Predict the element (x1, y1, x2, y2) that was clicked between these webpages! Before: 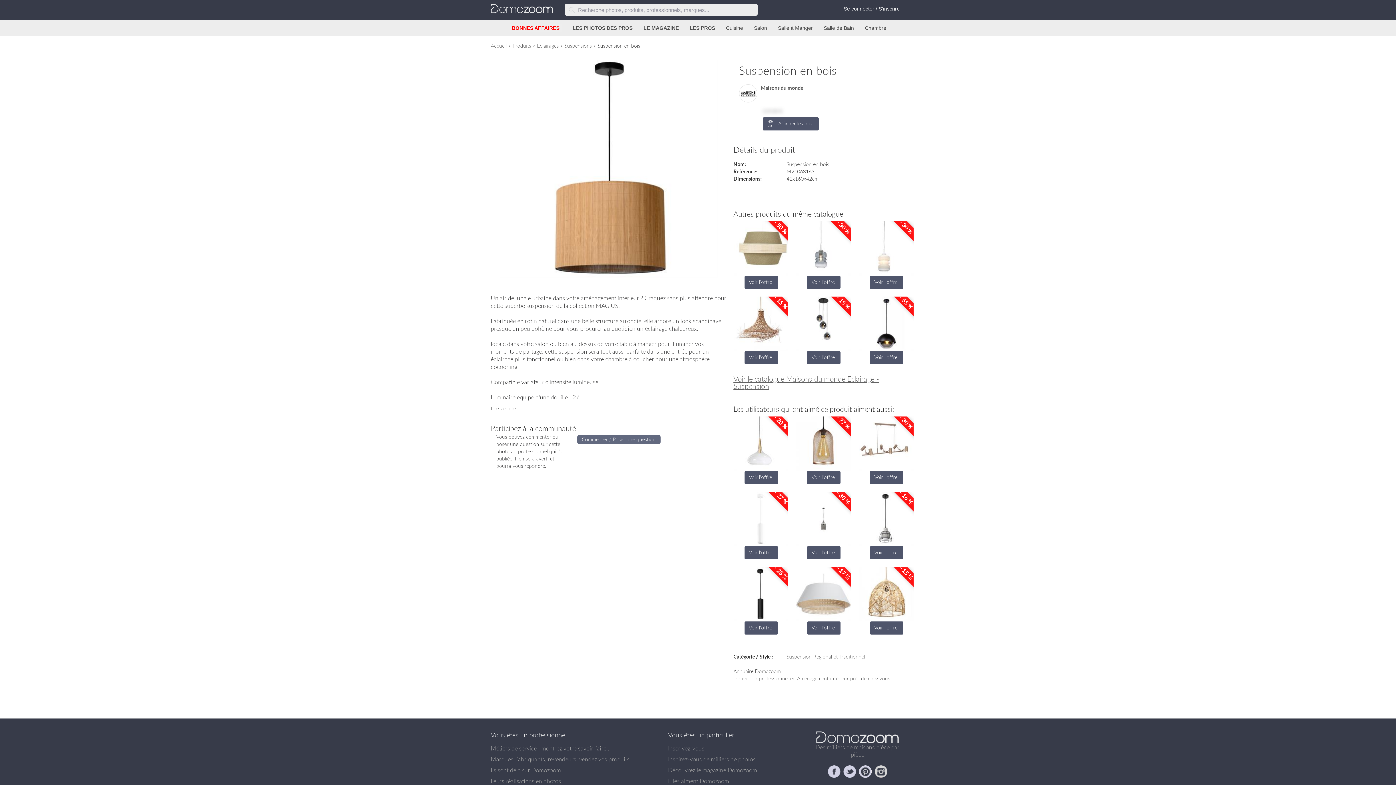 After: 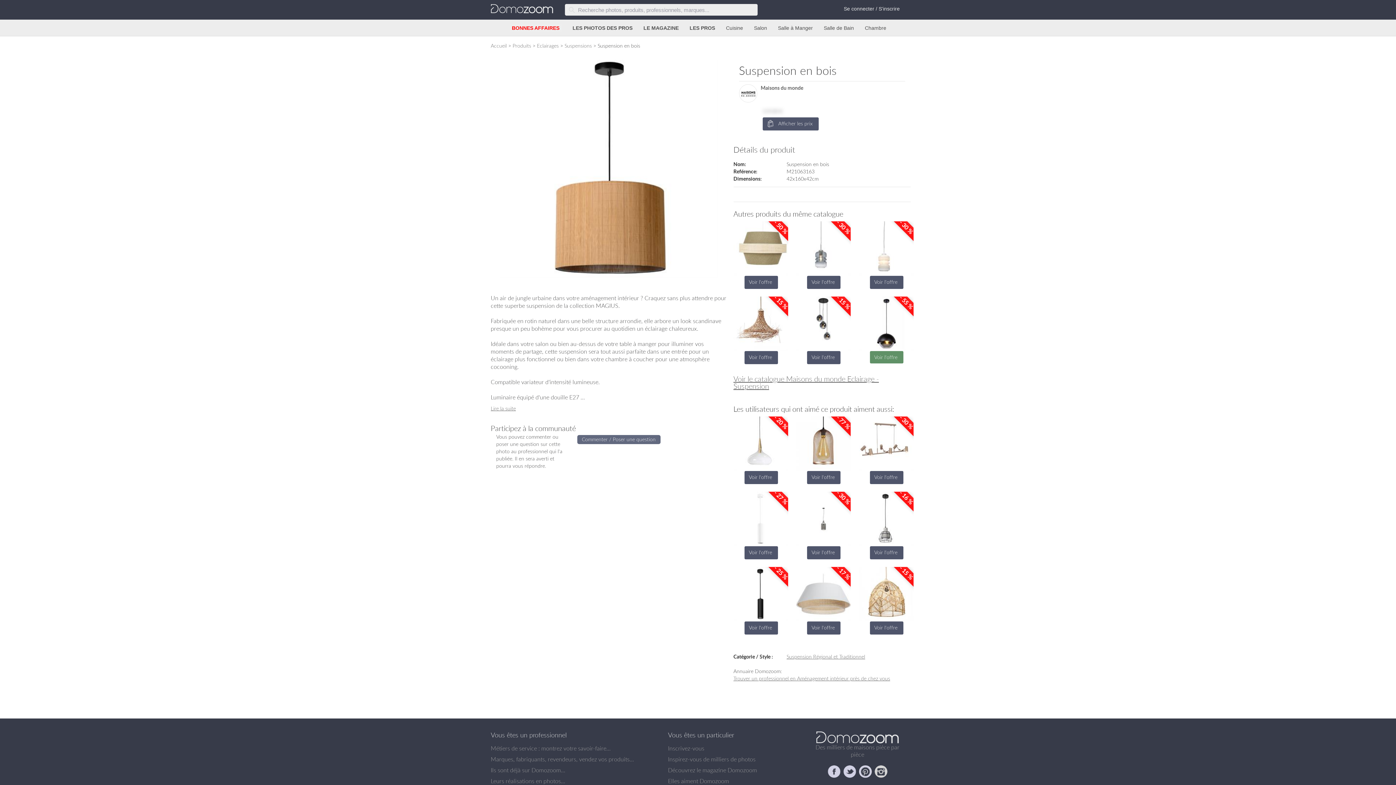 Action: bbox: (870, 351, 903, 363) label: Voir l'offre